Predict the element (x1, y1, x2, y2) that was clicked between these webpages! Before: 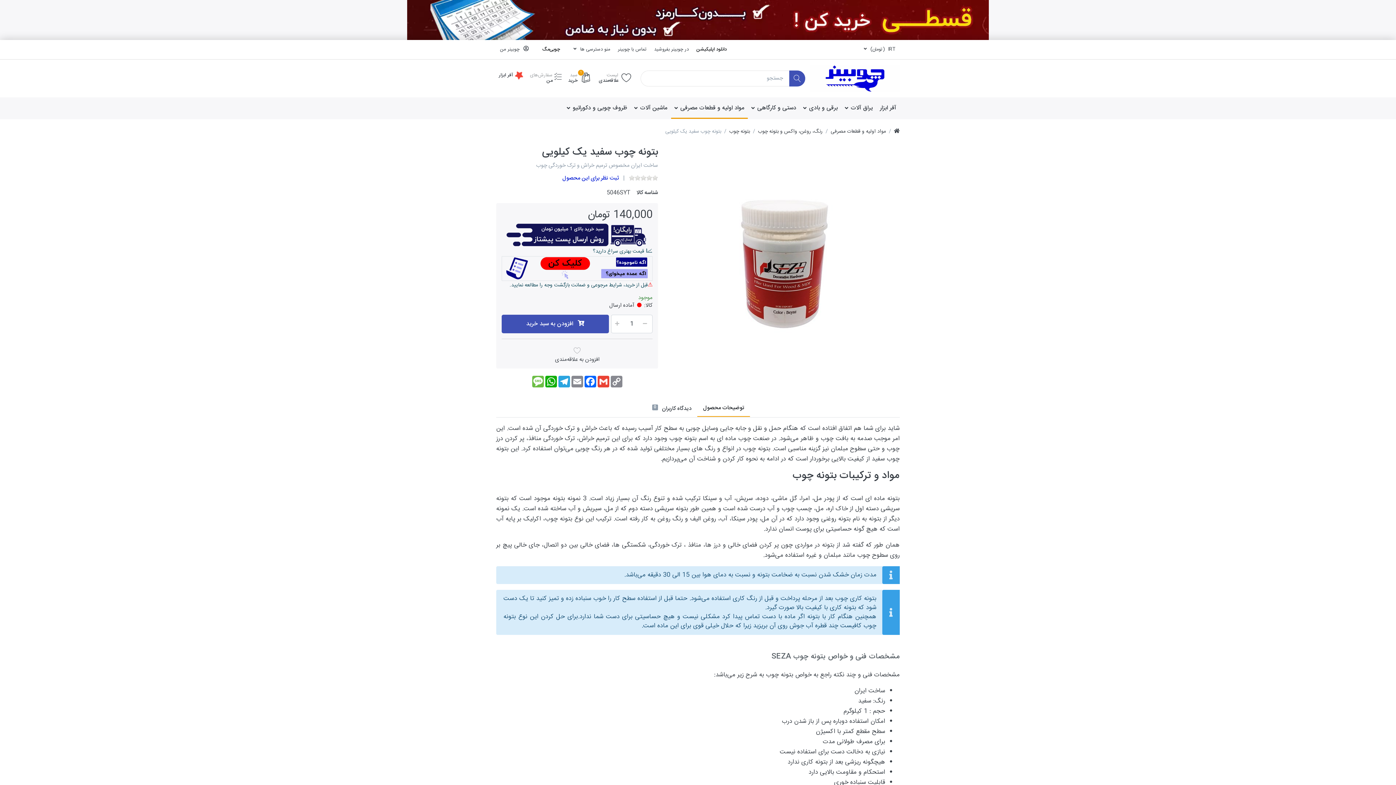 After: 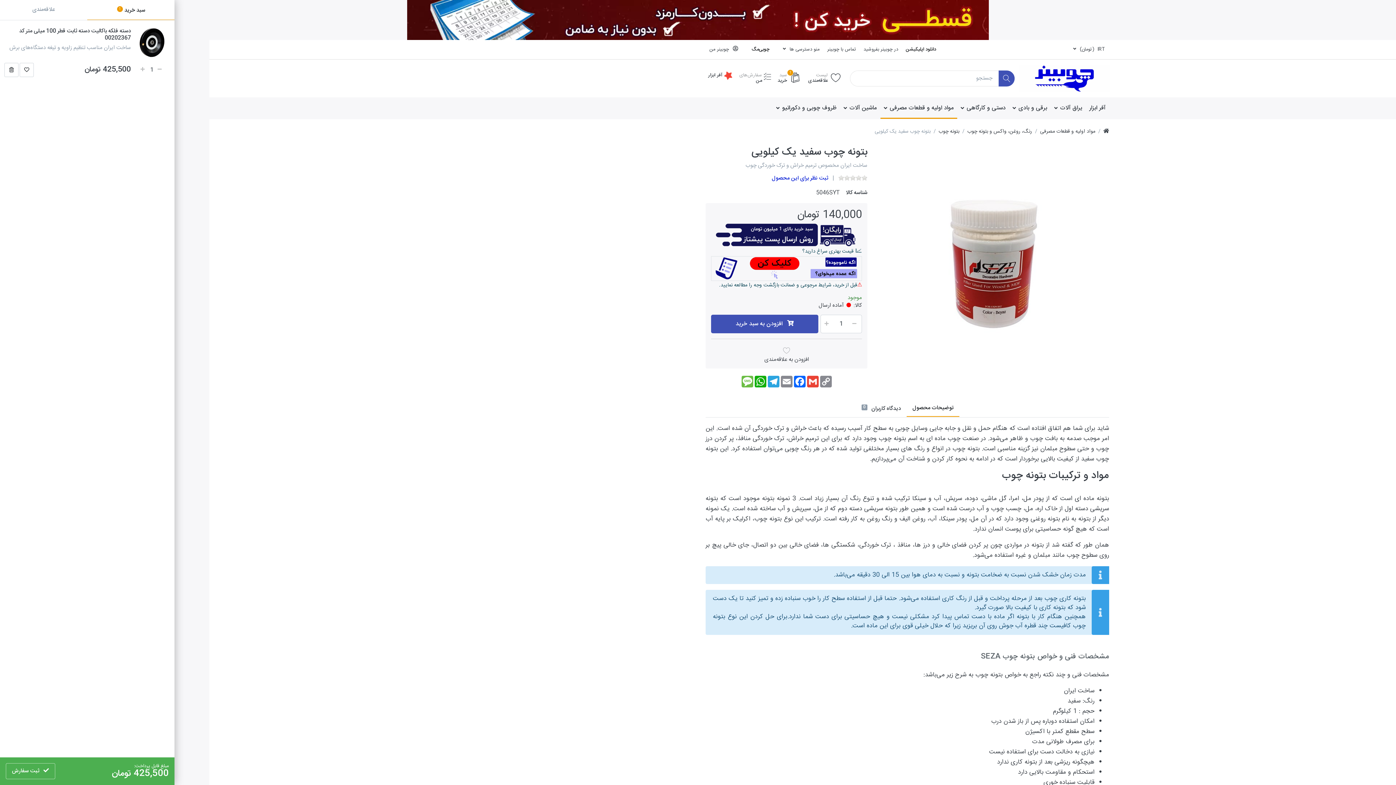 Action: label: 1
 سبد
خرید bbox: (565, 70, 595, 86)